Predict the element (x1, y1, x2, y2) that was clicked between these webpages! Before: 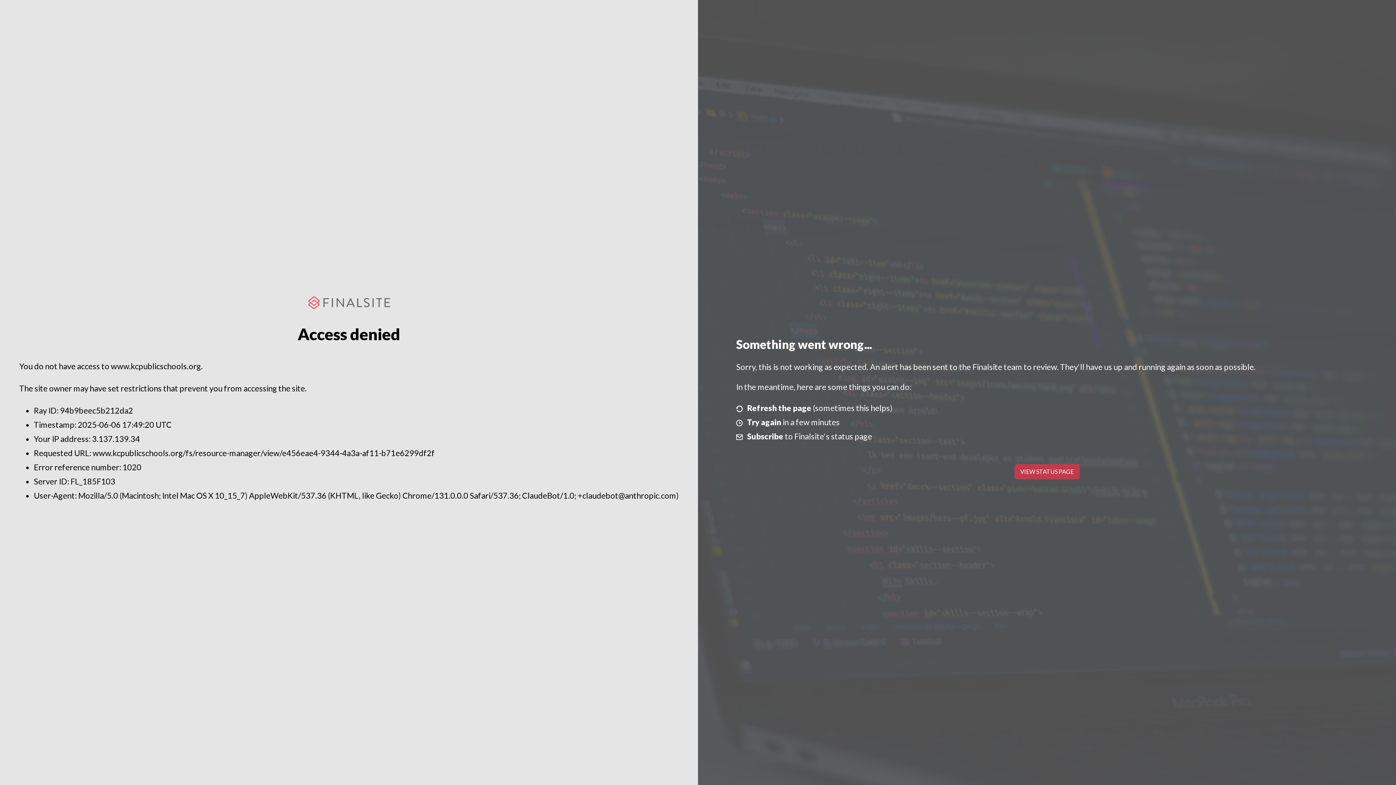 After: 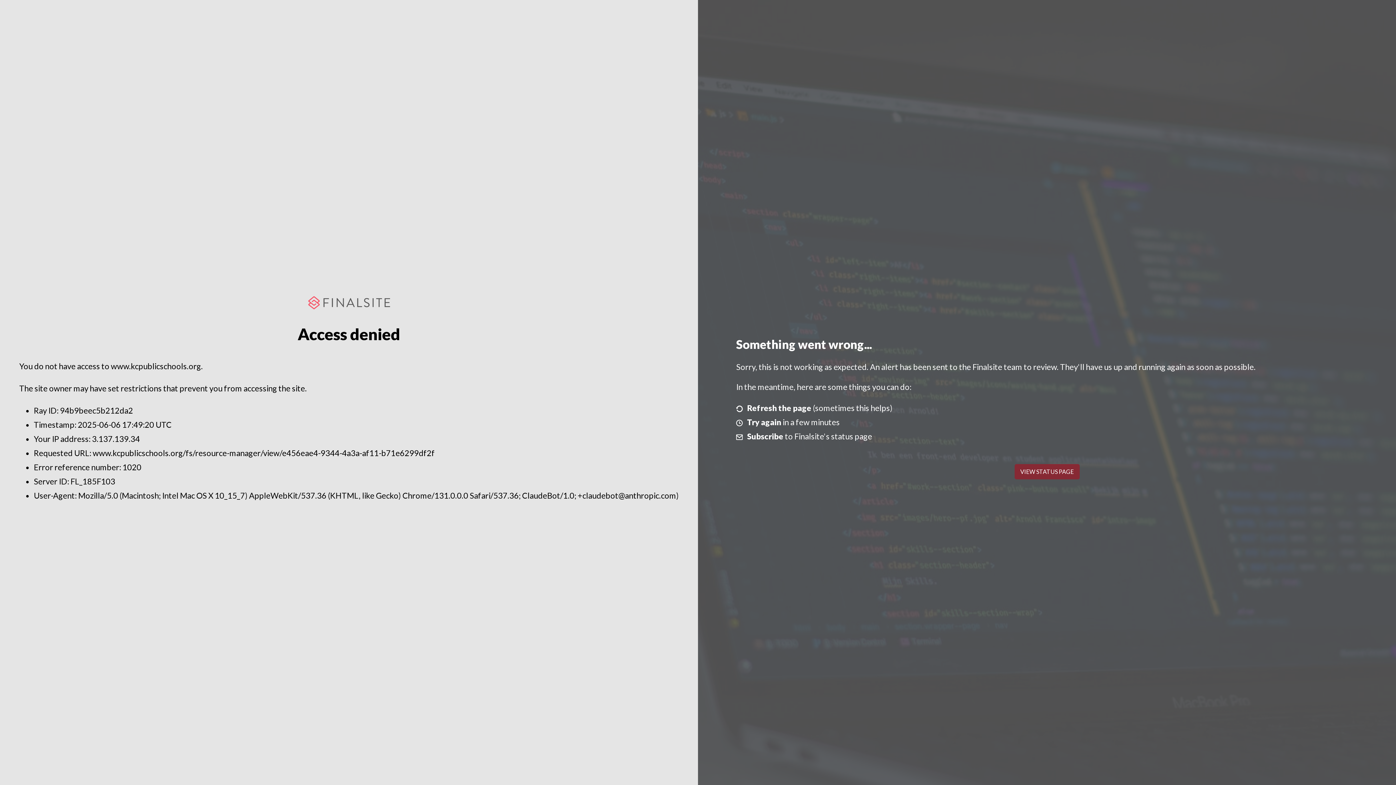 Action: bbox: (1014, 464, 1079, 479) label: VIEW STATUS PAGE